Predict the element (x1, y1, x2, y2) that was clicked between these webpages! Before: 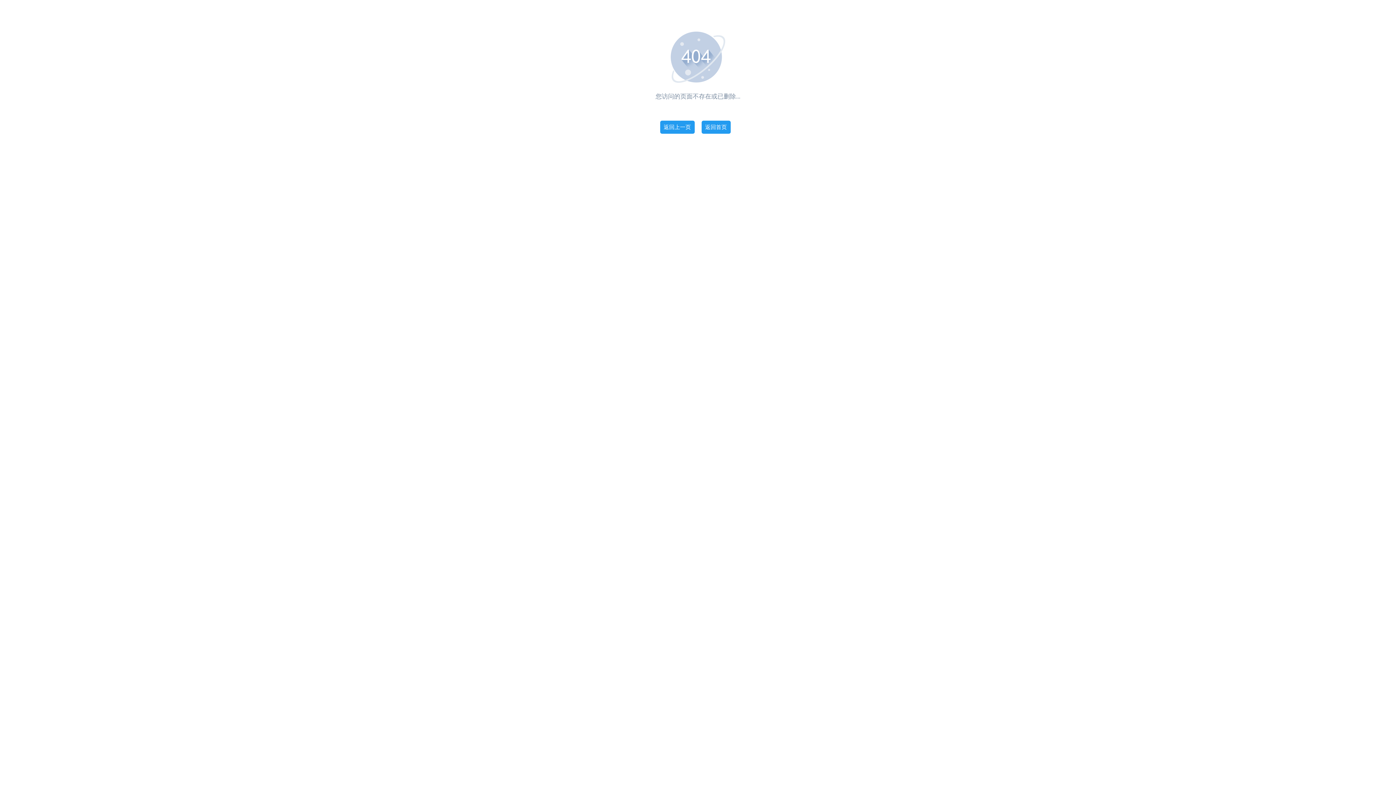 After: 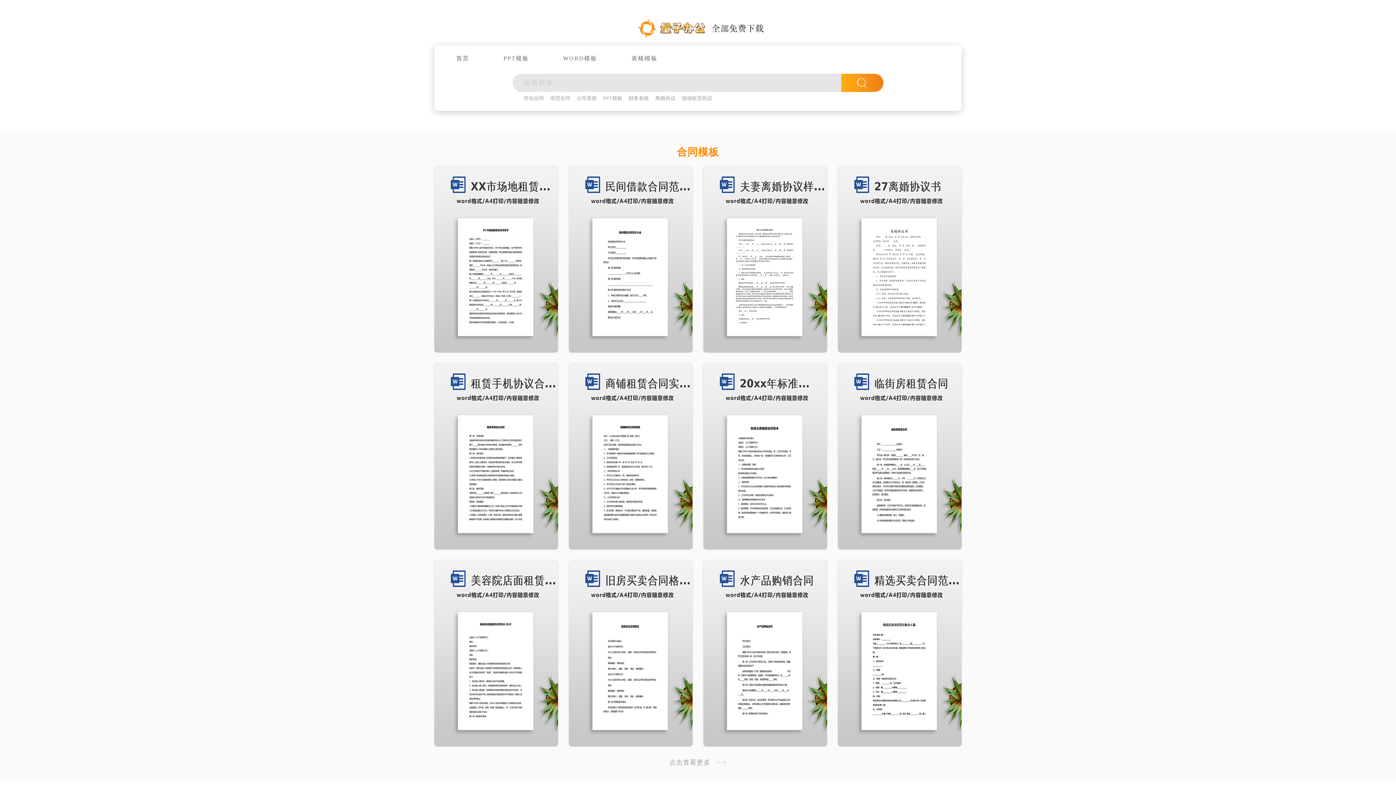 Action: bbox: (701, 120, 730, 133) label: 返回首页